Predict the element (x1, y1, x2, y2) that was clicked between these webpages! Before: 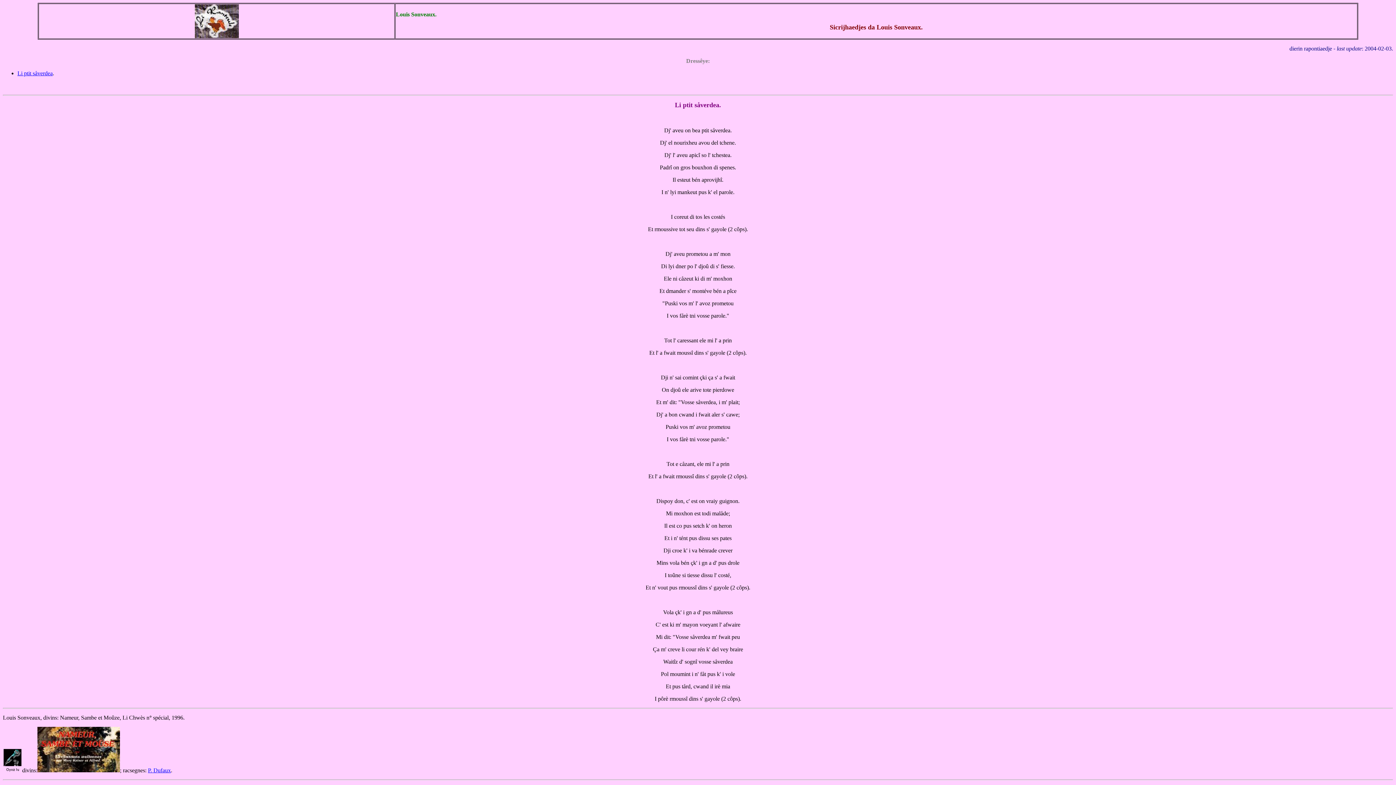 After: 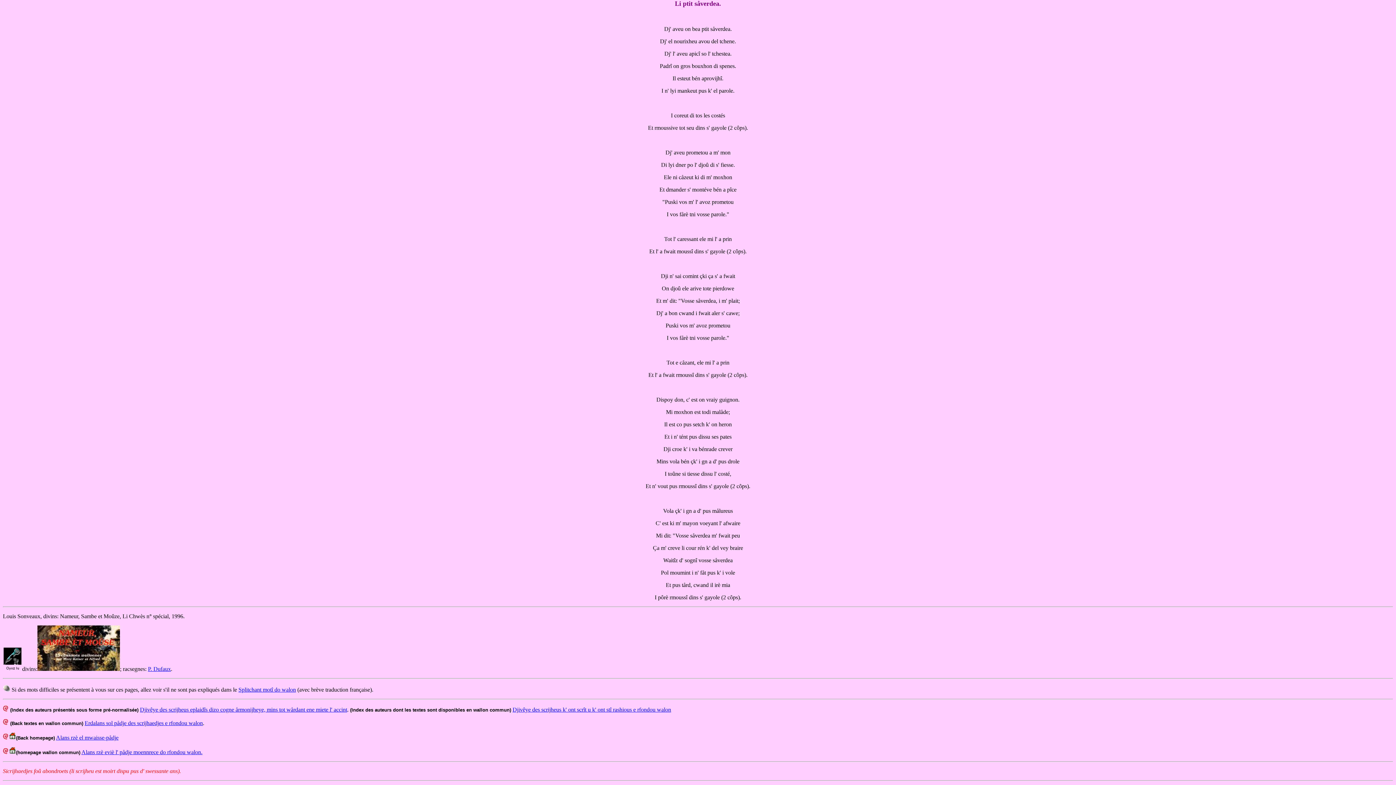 Action: bbox: (17, 70, 52, 76) label: Li ptit såverdea